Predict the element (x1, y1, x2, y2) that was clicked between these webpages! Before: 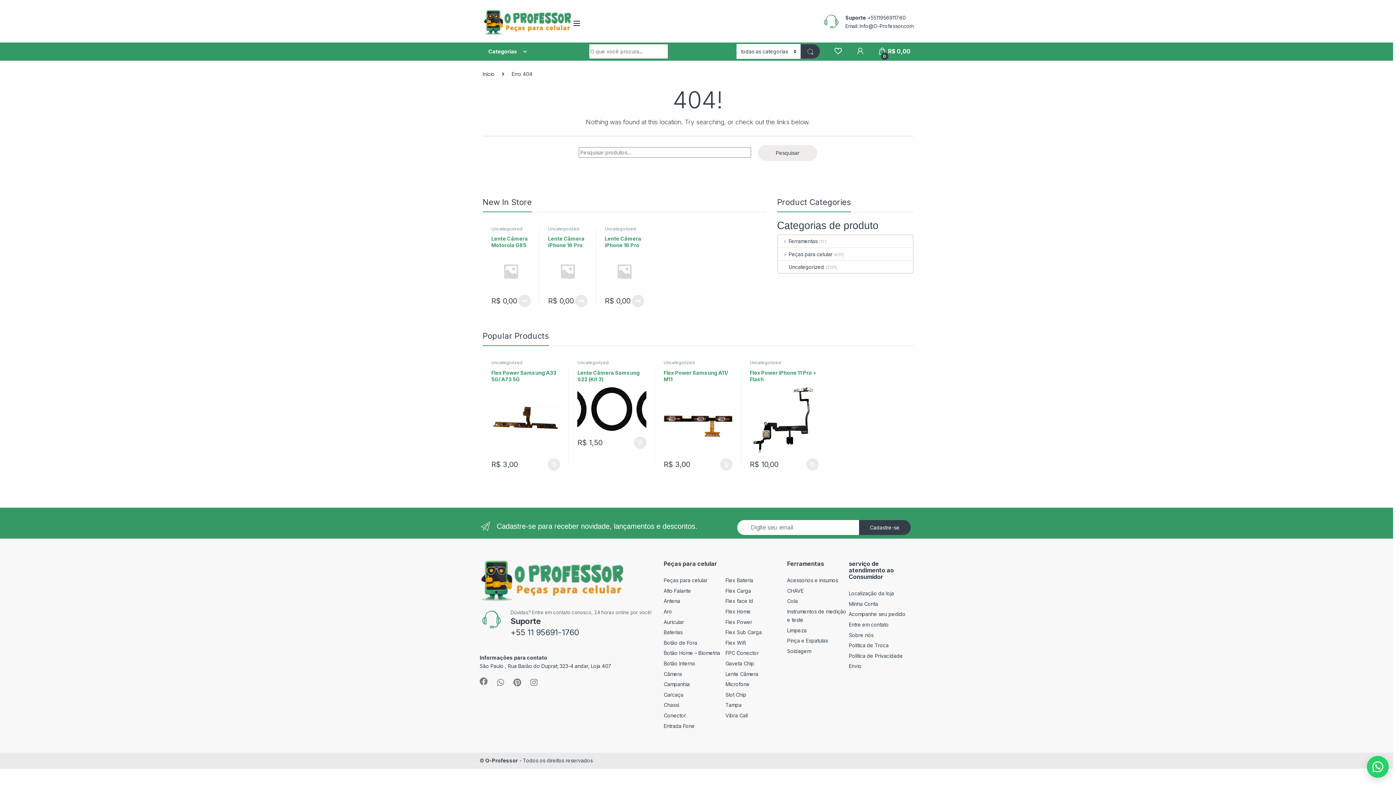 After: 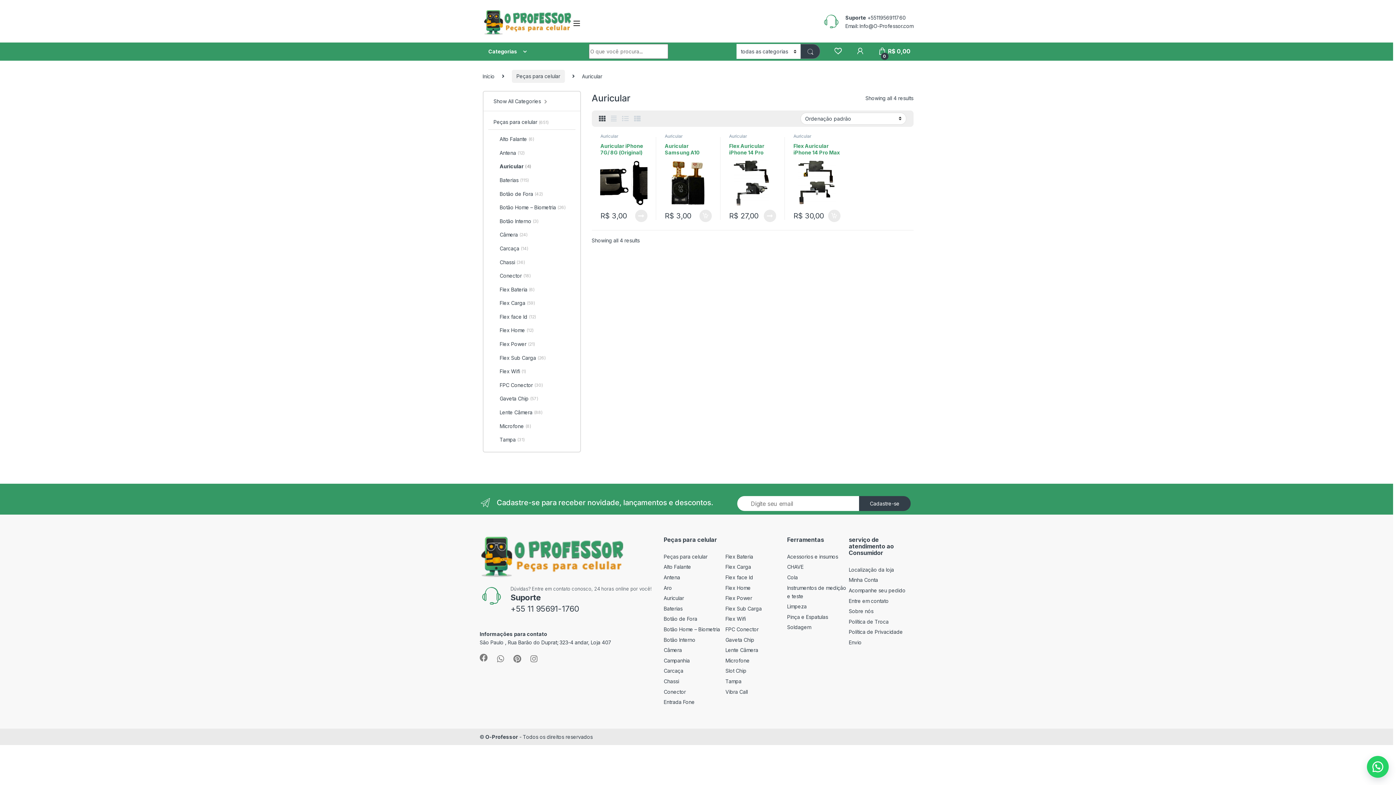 Action: bbox: (663, 619, 684, 625) label: Auricular